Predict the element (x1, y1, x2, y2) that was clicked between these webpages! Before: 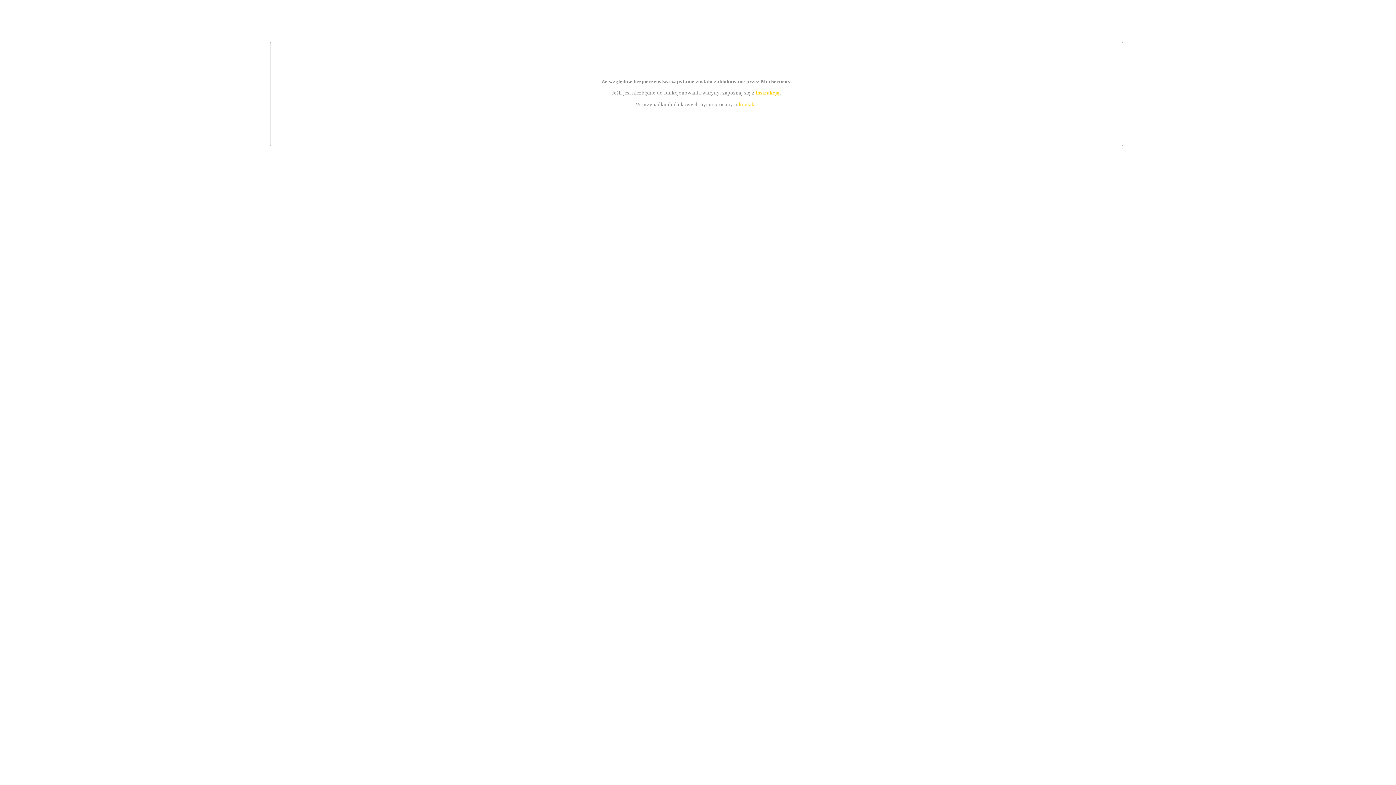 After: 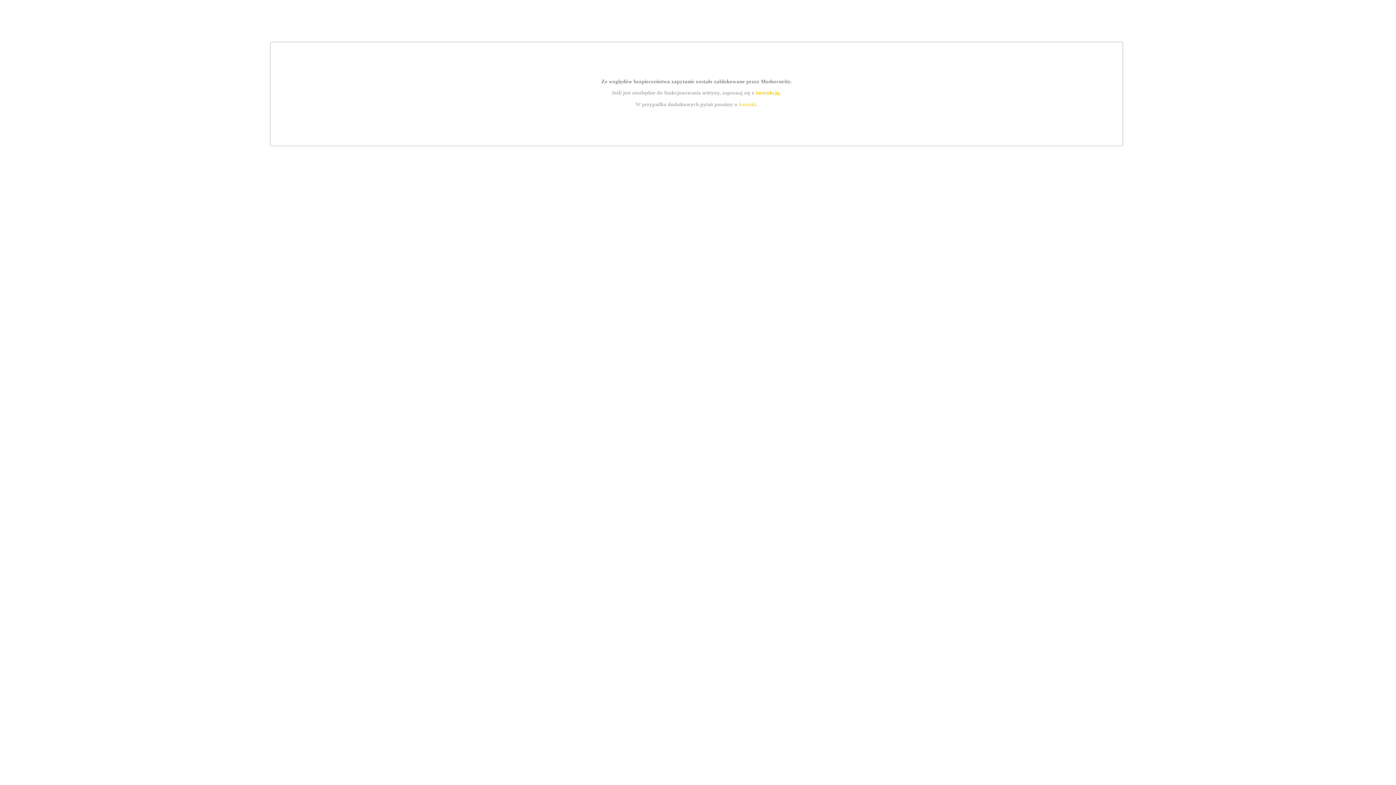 Action: bbox: (739, 101, 756, 107) label: kontakt